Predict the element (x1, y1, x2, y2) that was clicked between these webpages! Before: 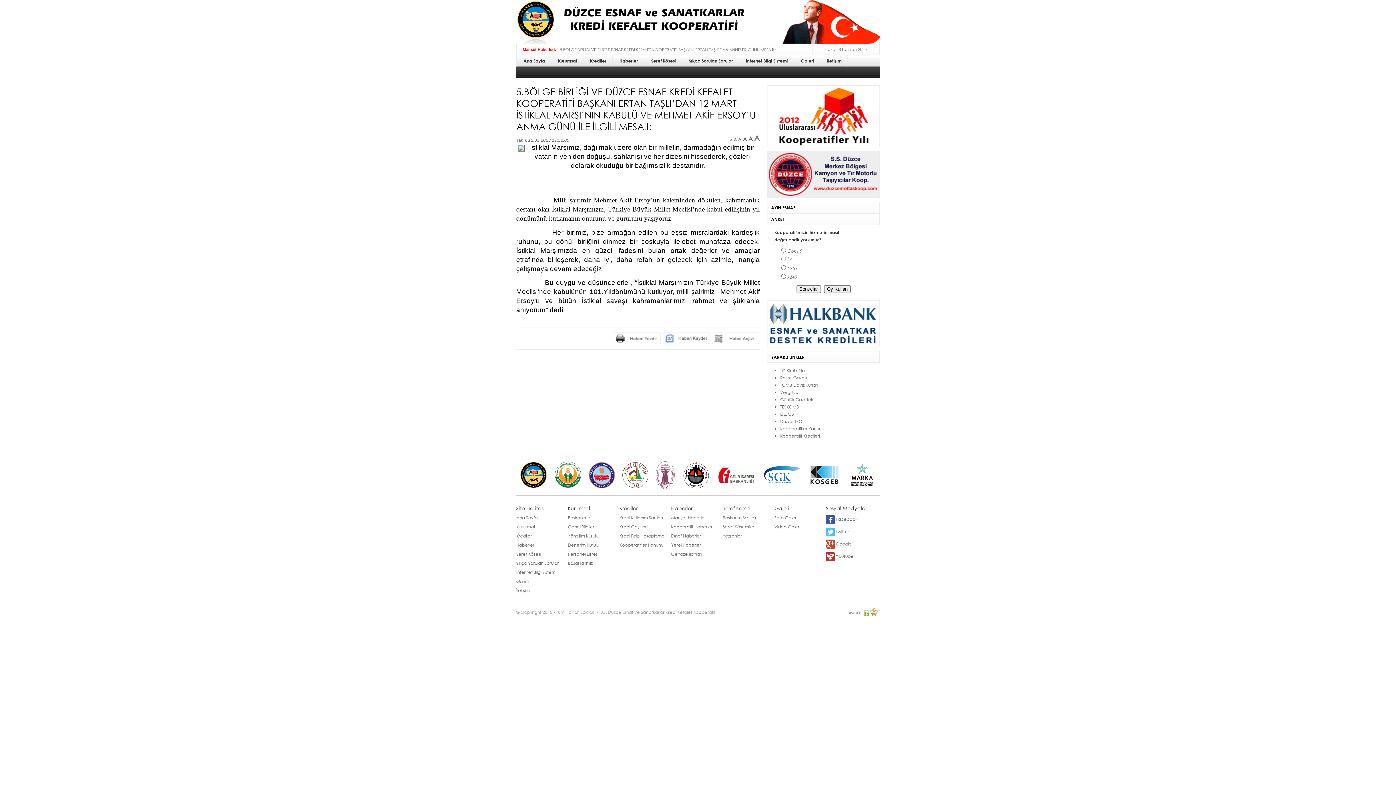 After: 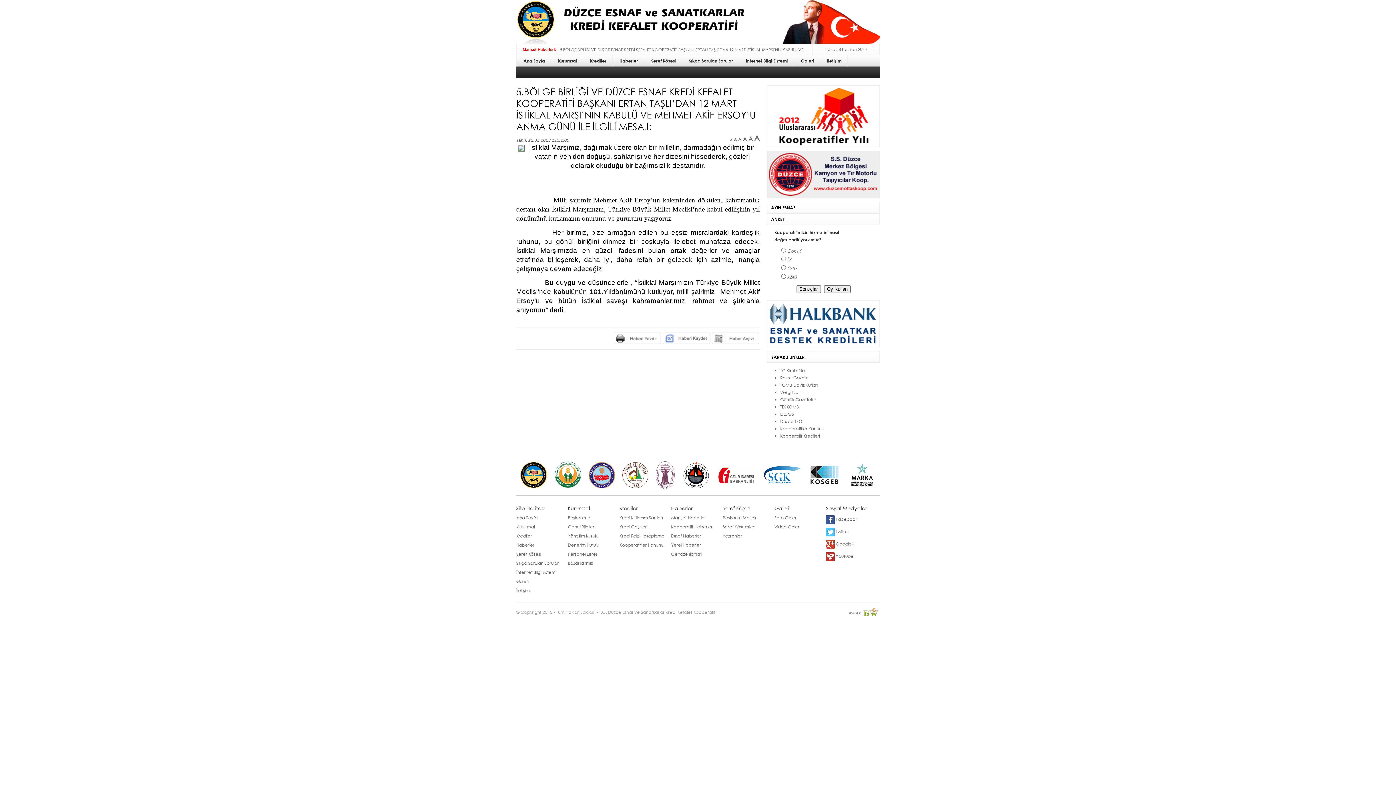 Action: label: Şeref Köşesi bbox: (722, 505, 750, 512)